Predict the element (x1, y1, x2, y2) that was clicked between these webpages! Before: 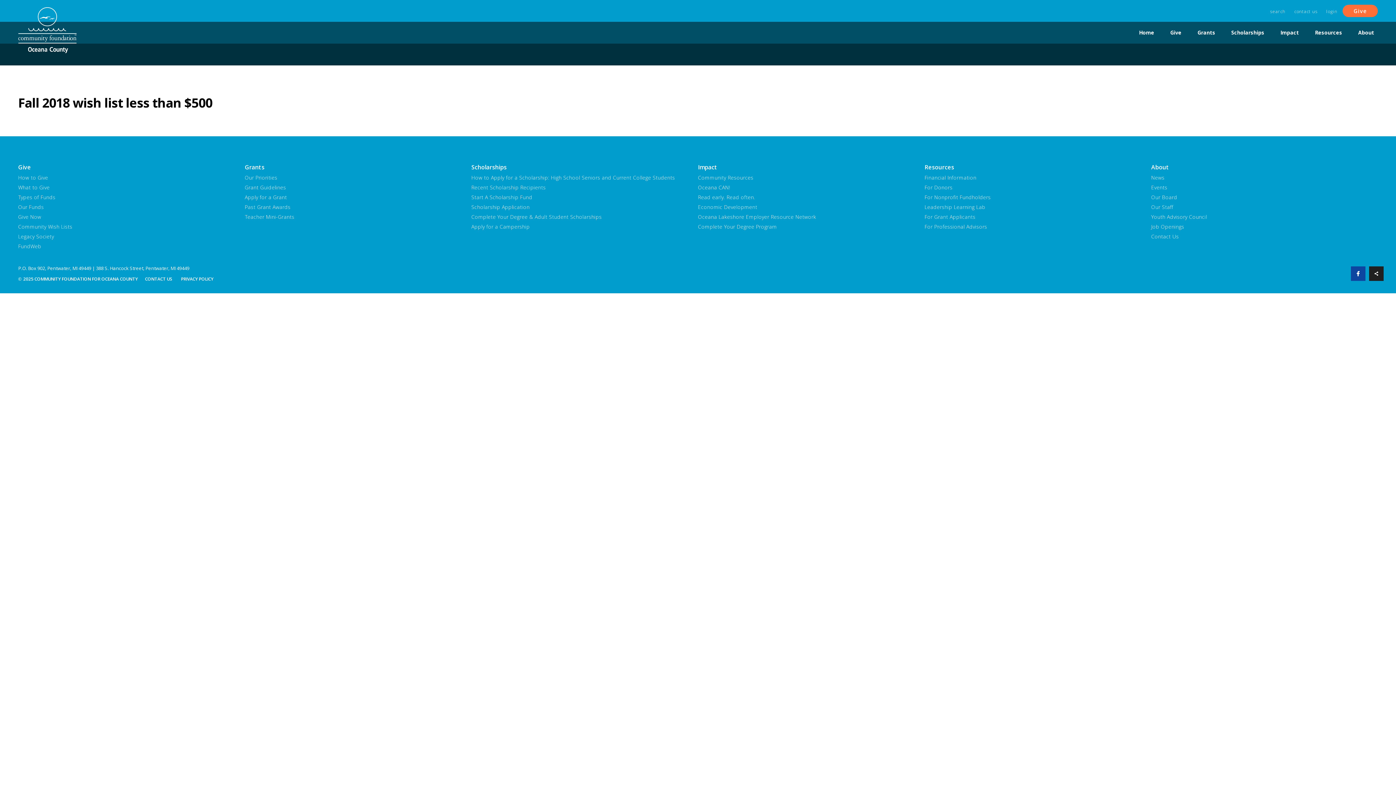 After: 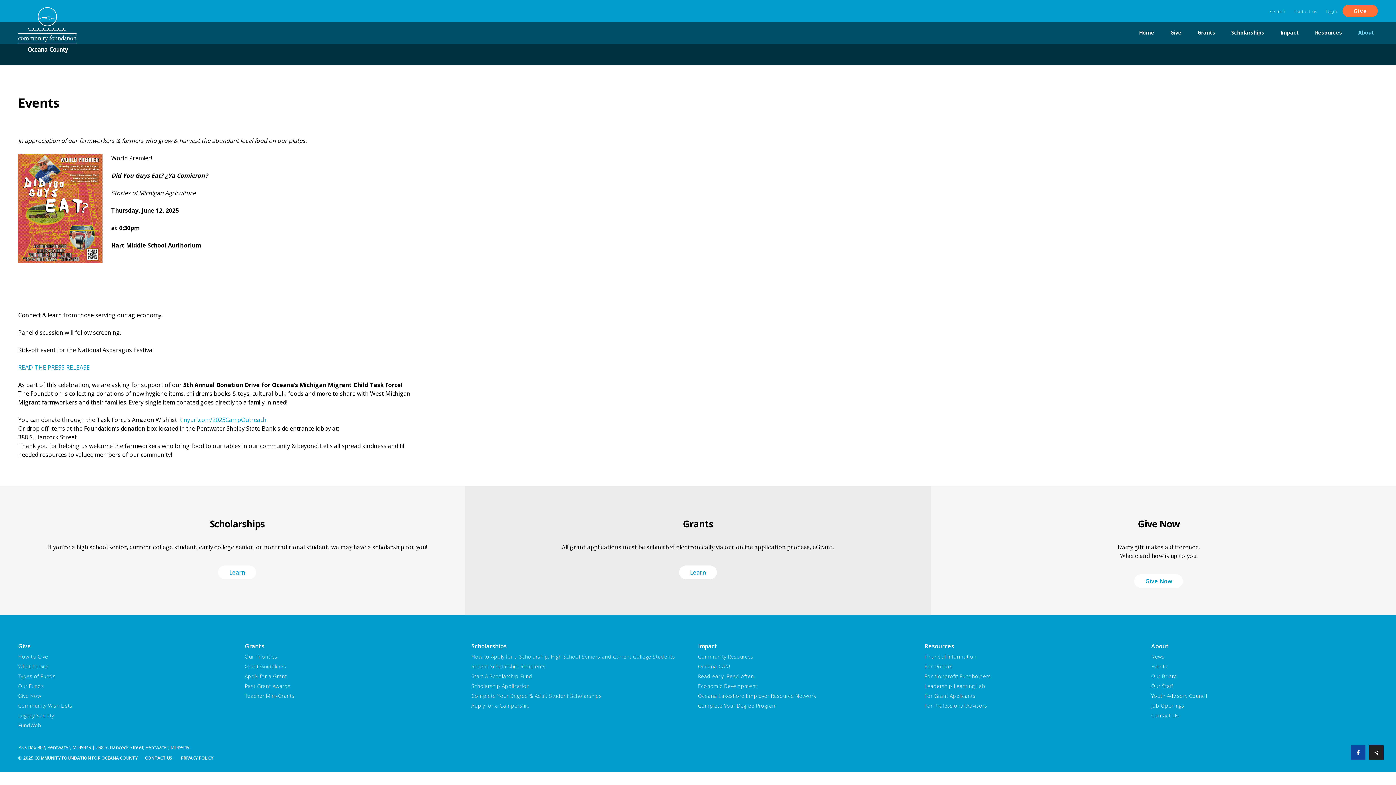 Action: label: Events bbox: (1151, 182, 1370, 192)